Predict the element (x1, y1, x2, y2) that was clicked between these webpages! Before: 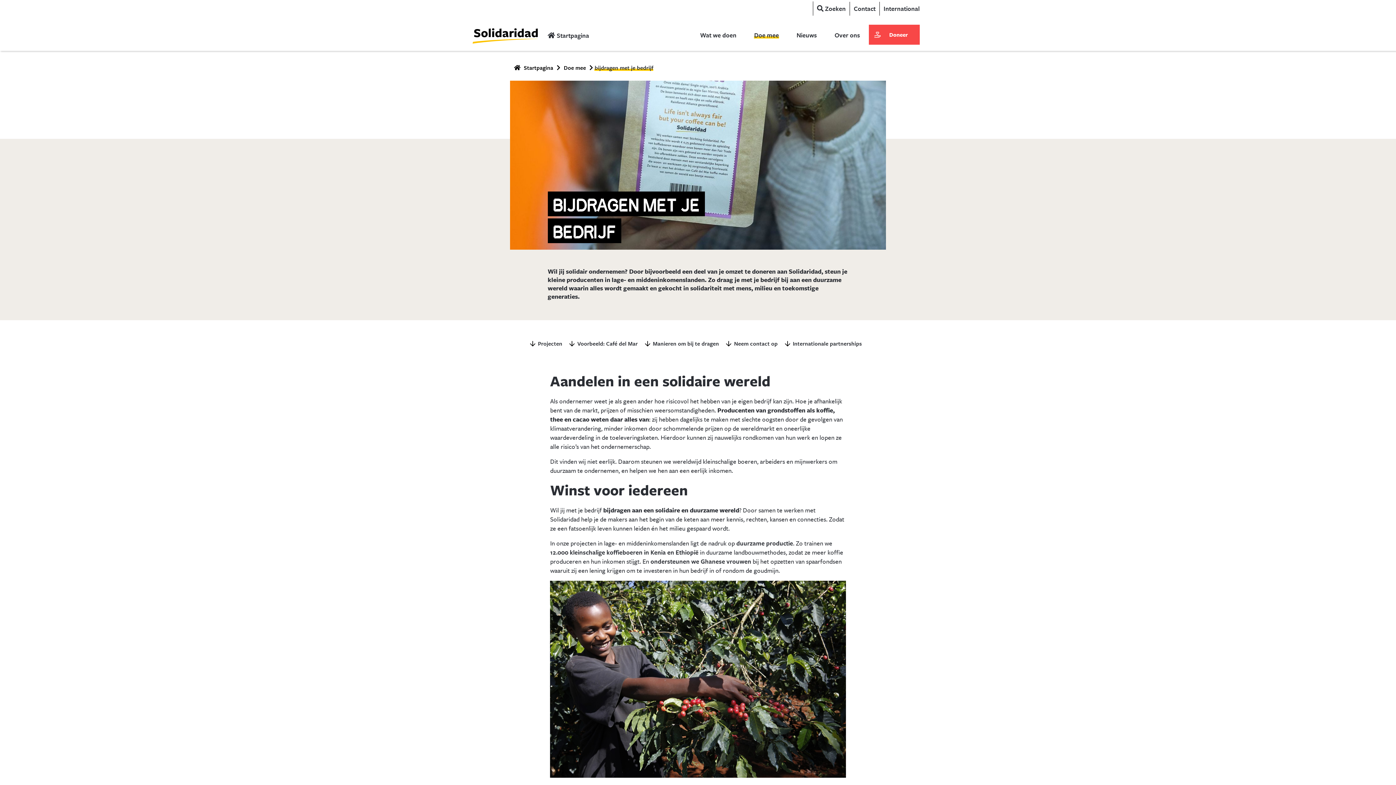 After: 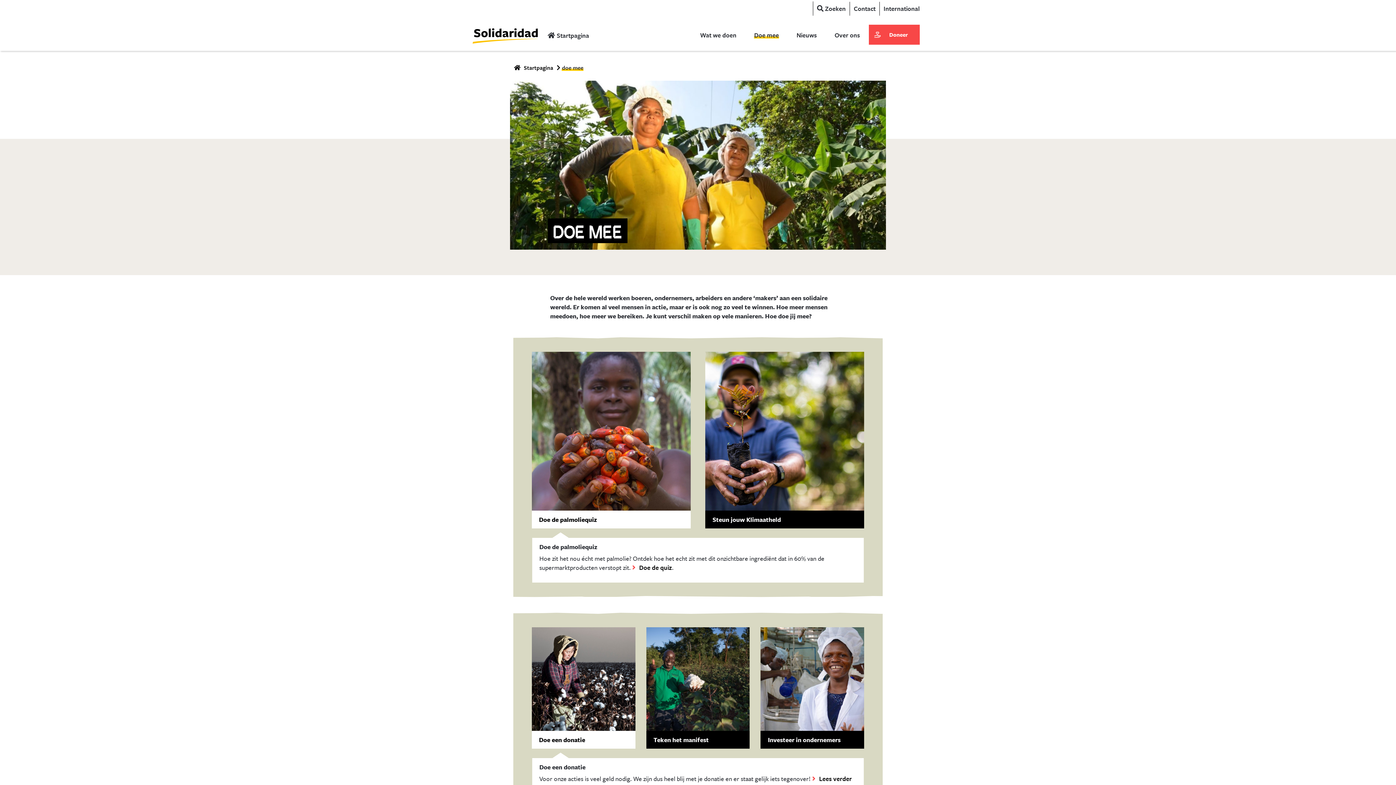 Action: label: Doe mee bbox: (750, 24, 783, 45)